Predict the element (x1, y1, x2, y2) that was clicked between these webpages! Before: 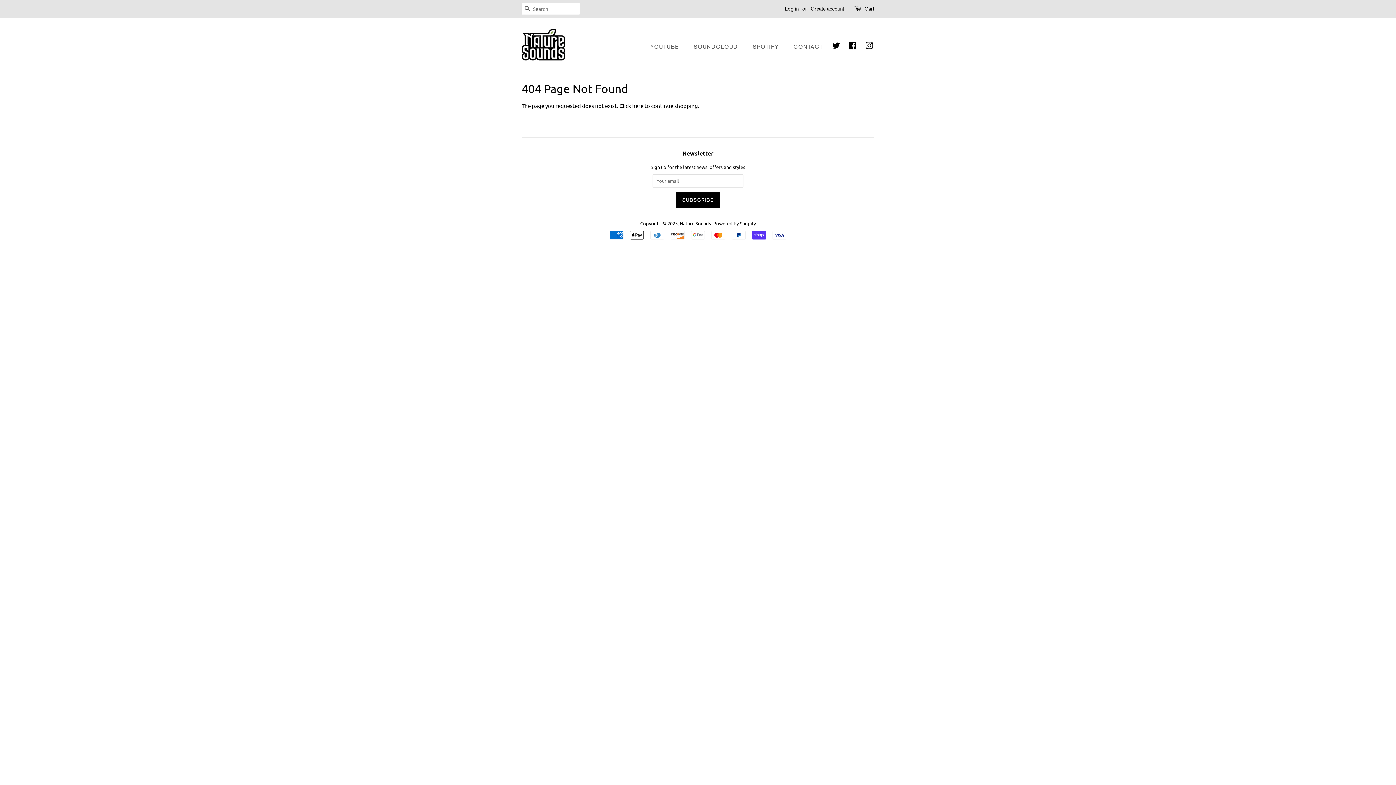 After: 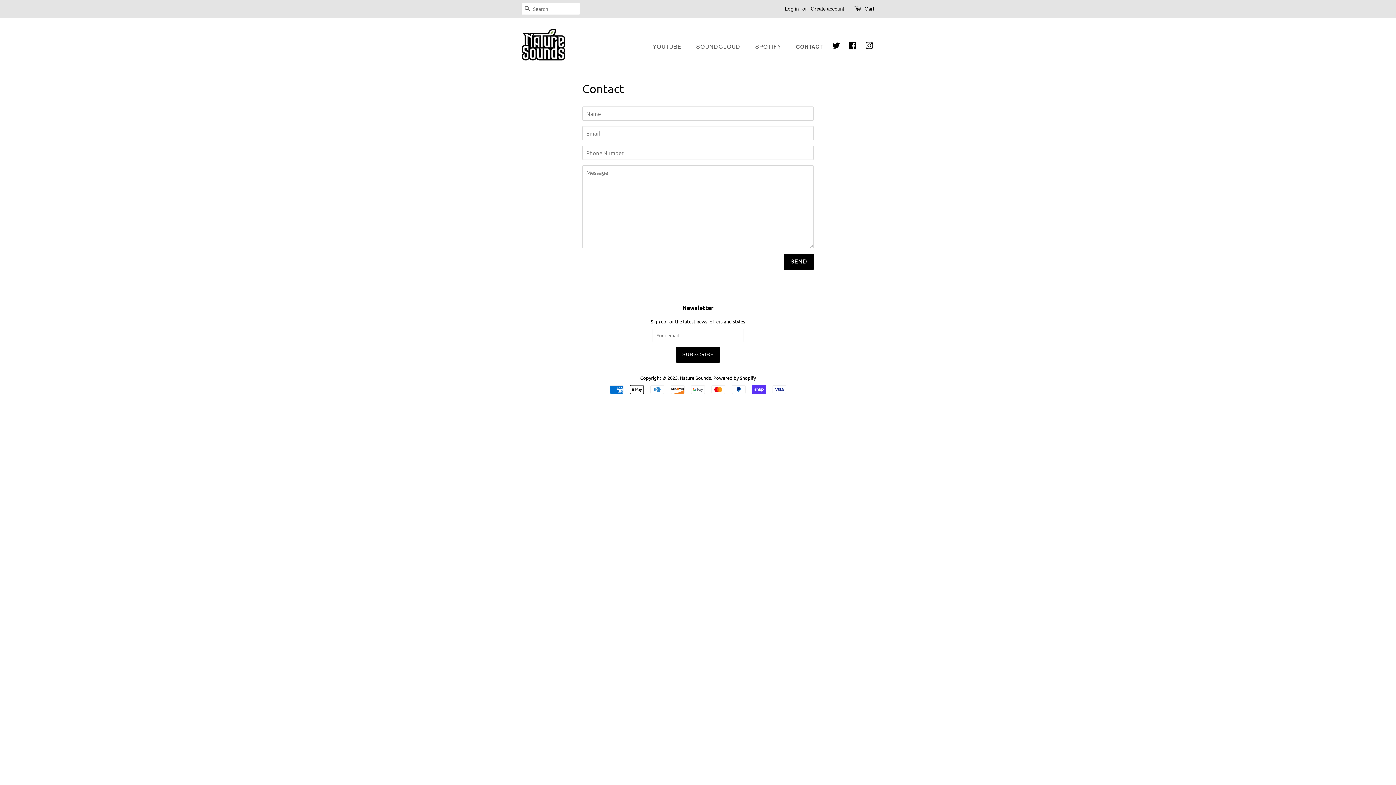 Action: label: CONTACT bbox: (788, 40, 830, 54)